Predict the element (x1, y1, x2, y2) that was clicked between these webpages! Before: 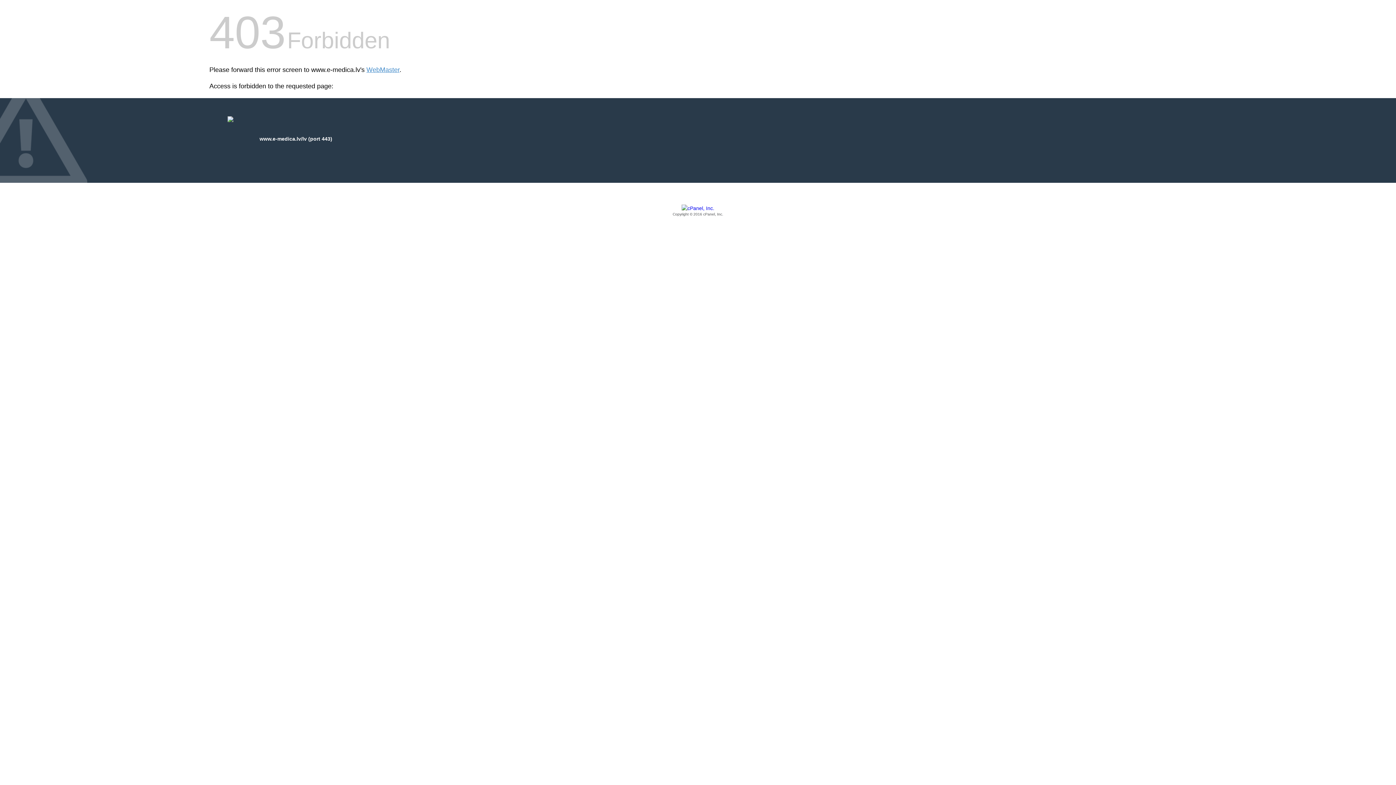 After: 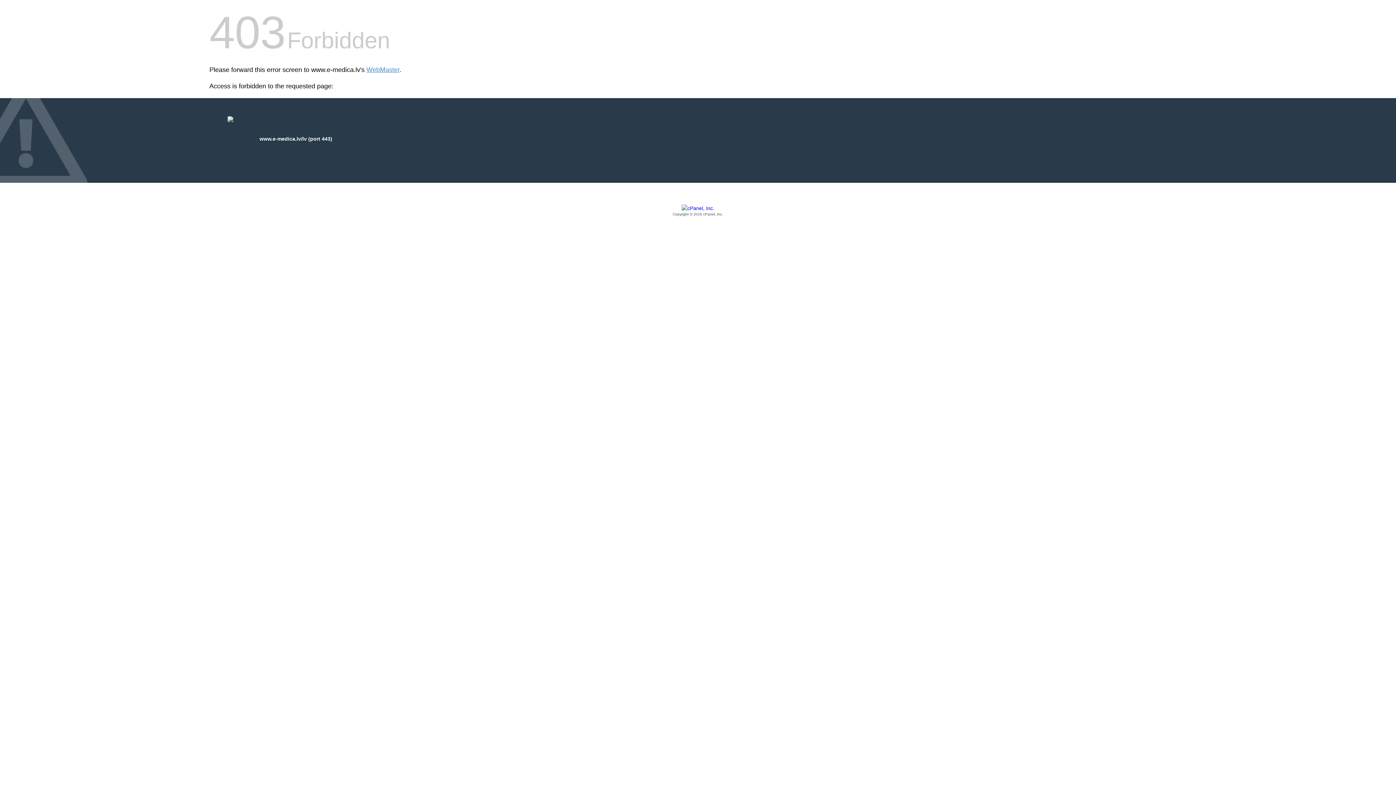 Action: label: Copyright © 2016 cPanel, Inc. bbox: (209, 205, 1186, 217)